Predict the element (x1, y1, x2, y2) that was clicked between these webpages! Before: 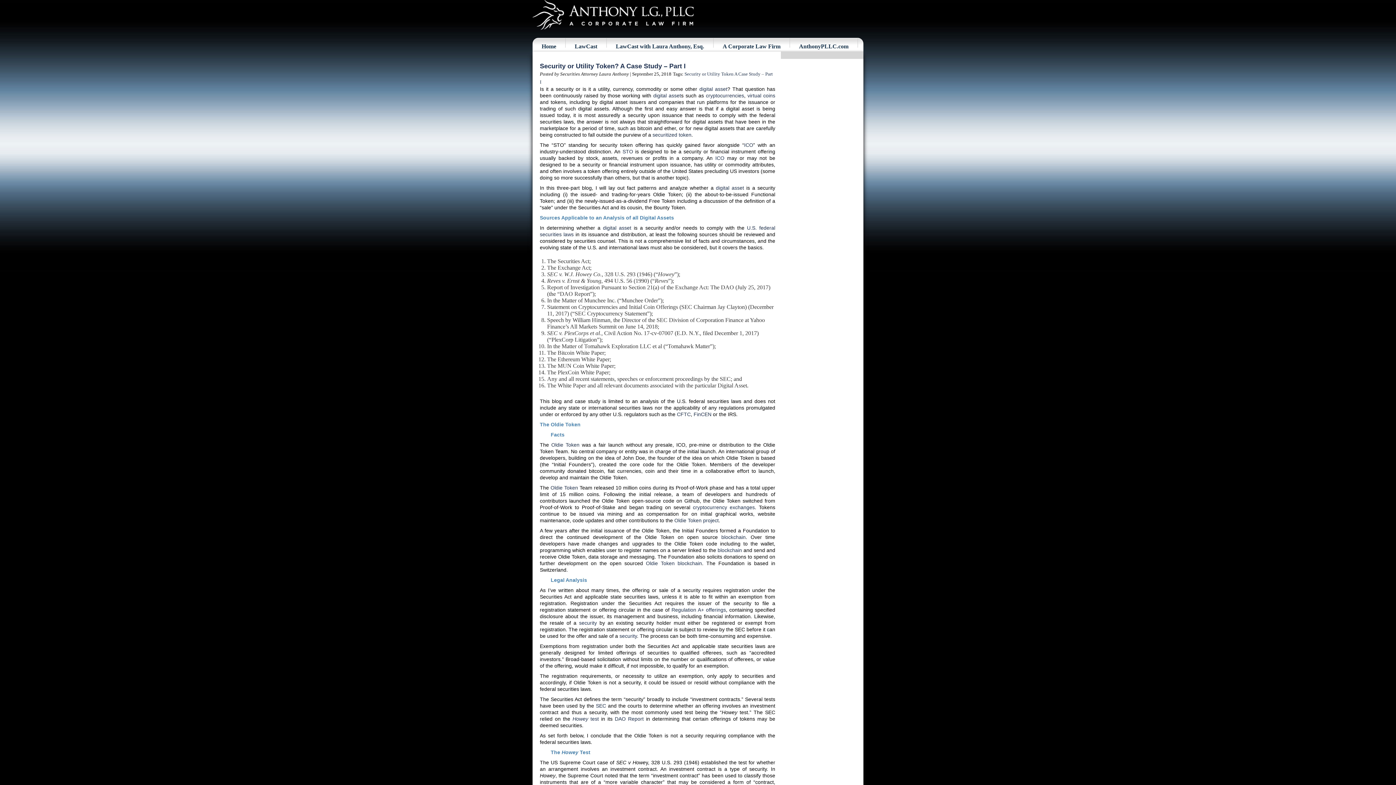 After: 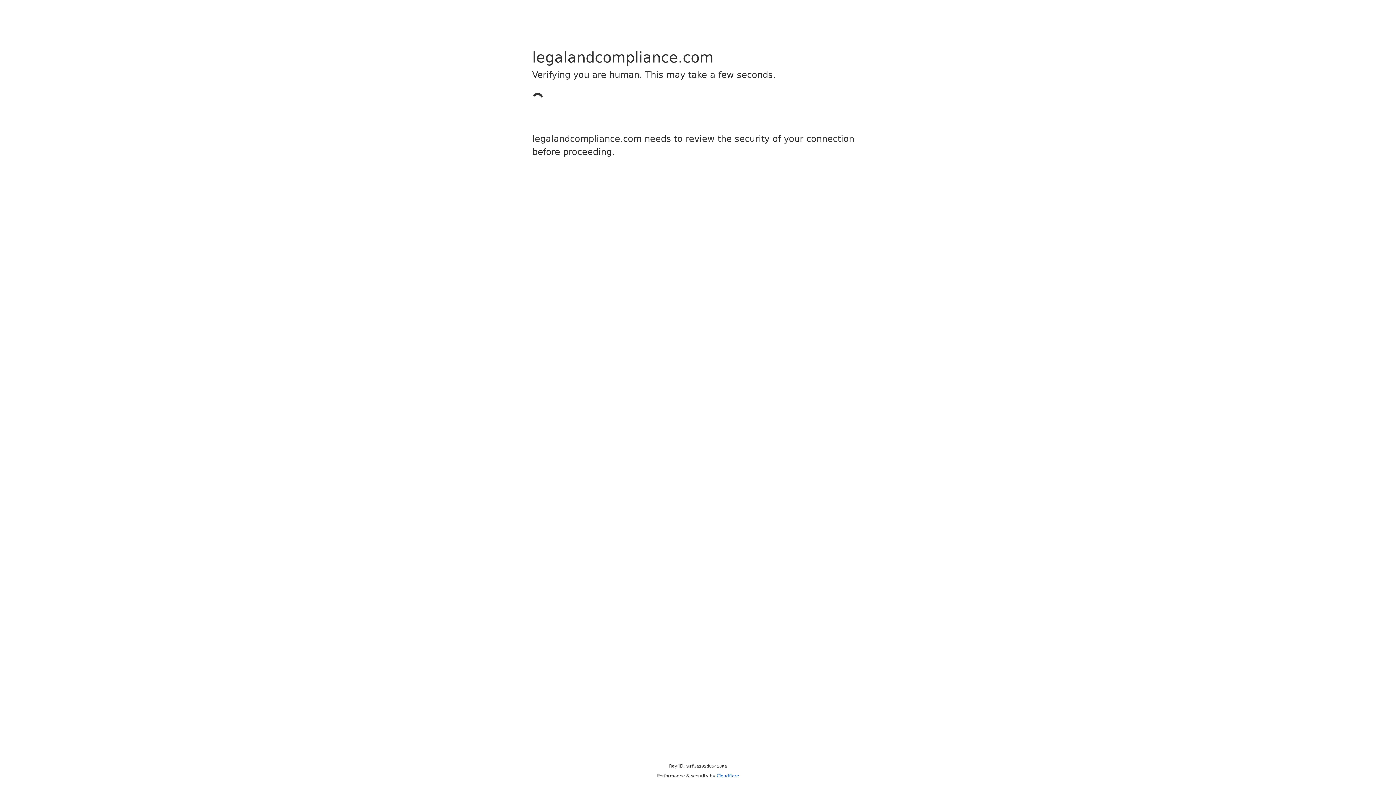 Action: label: "New window" bbox: (799, 43, 848, 49)